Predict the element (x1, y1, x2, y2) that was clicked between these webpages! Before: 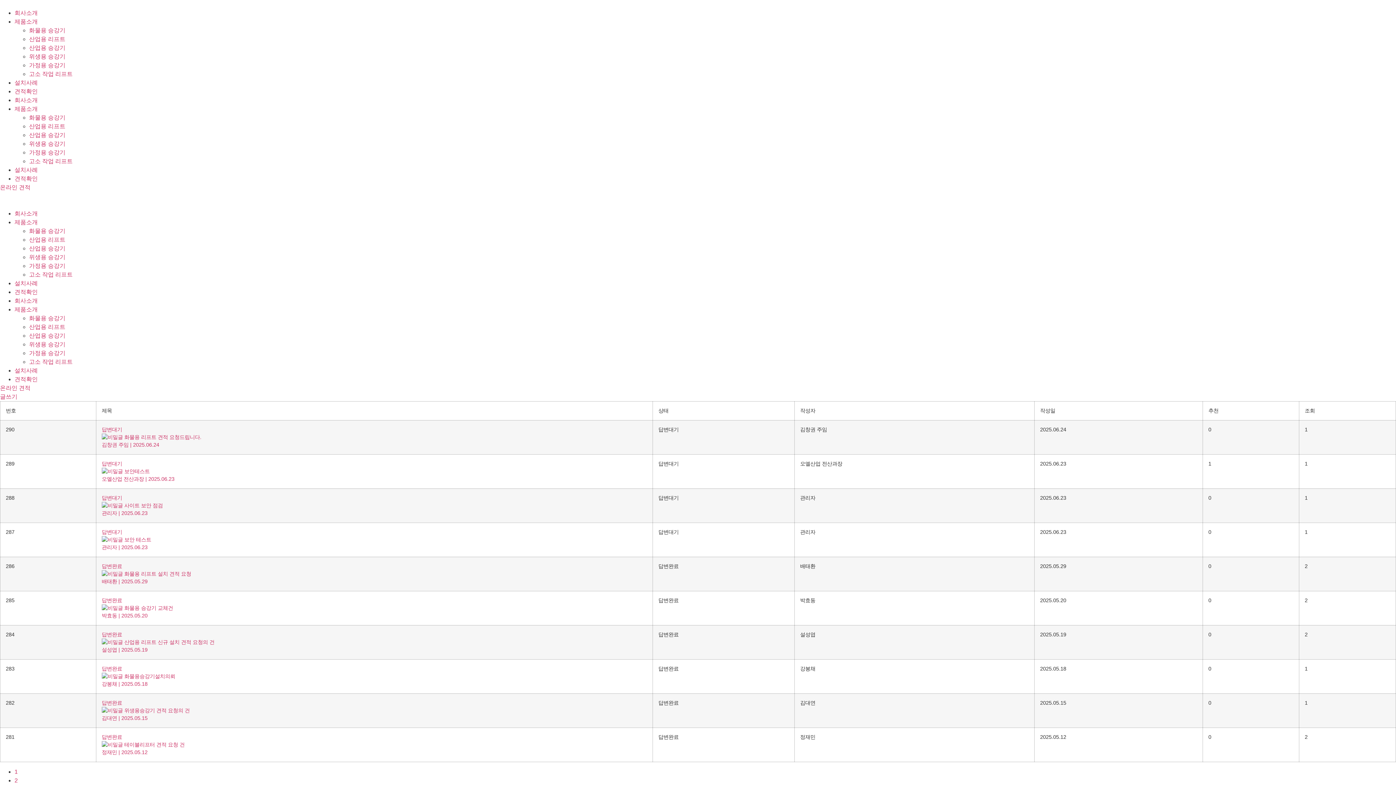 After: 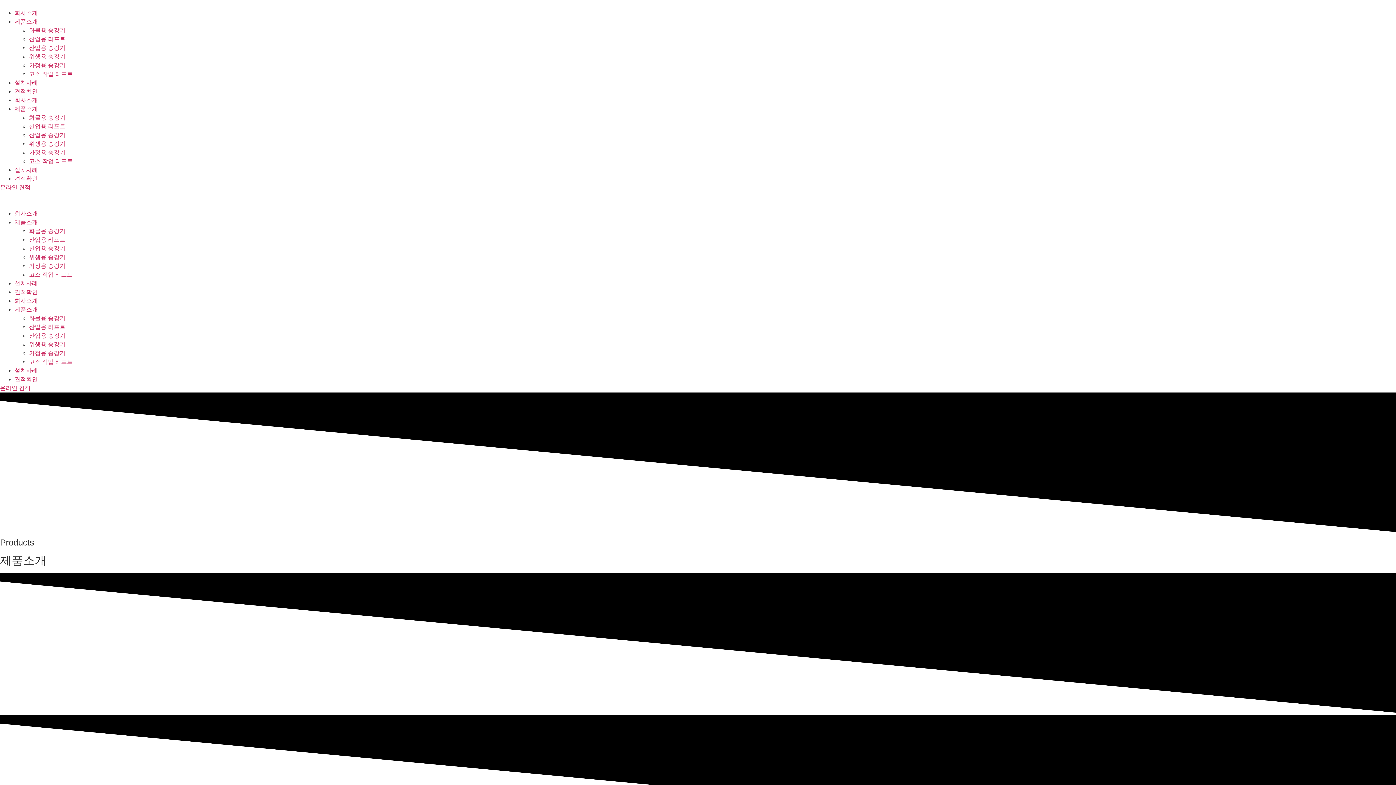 Action: bbox: (29, 315, 65, 321) label: 화물용 승강기